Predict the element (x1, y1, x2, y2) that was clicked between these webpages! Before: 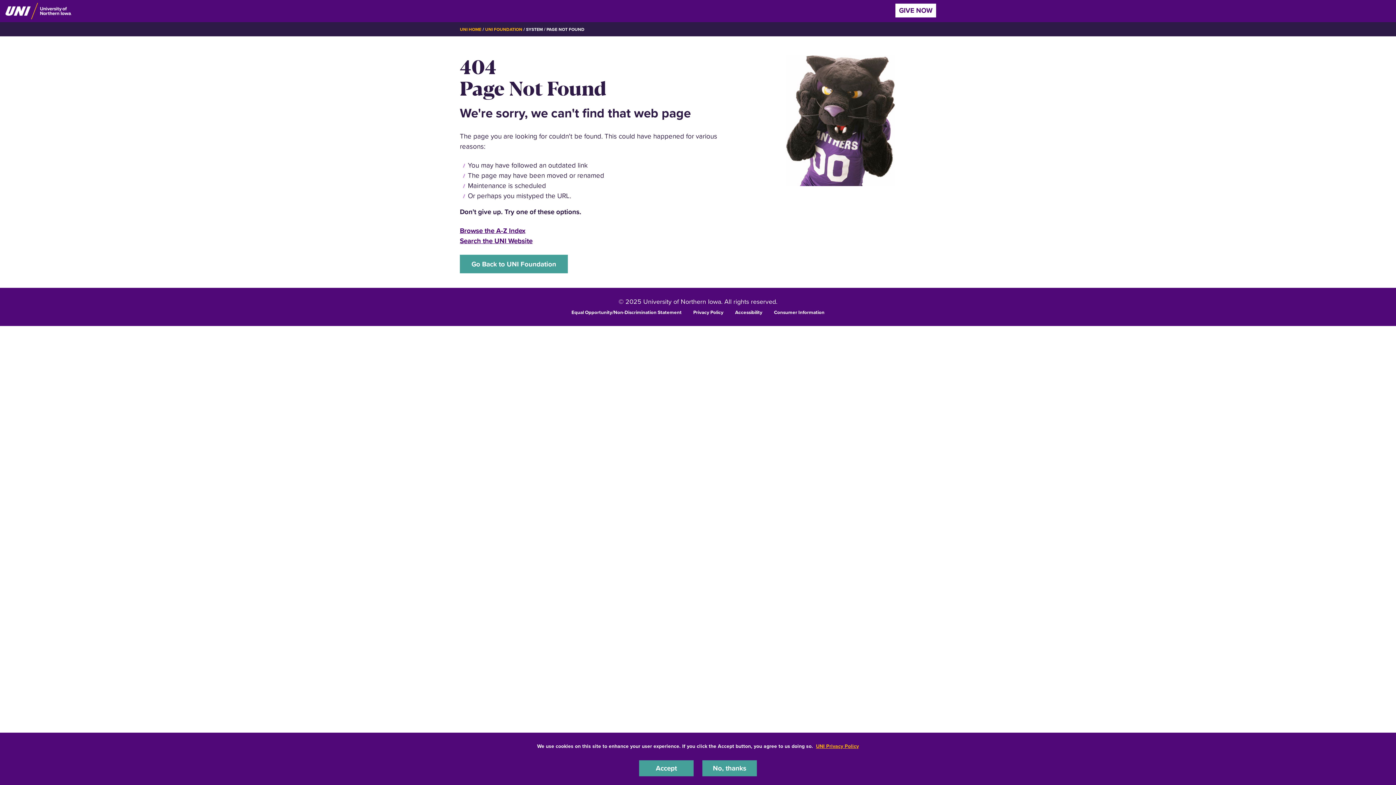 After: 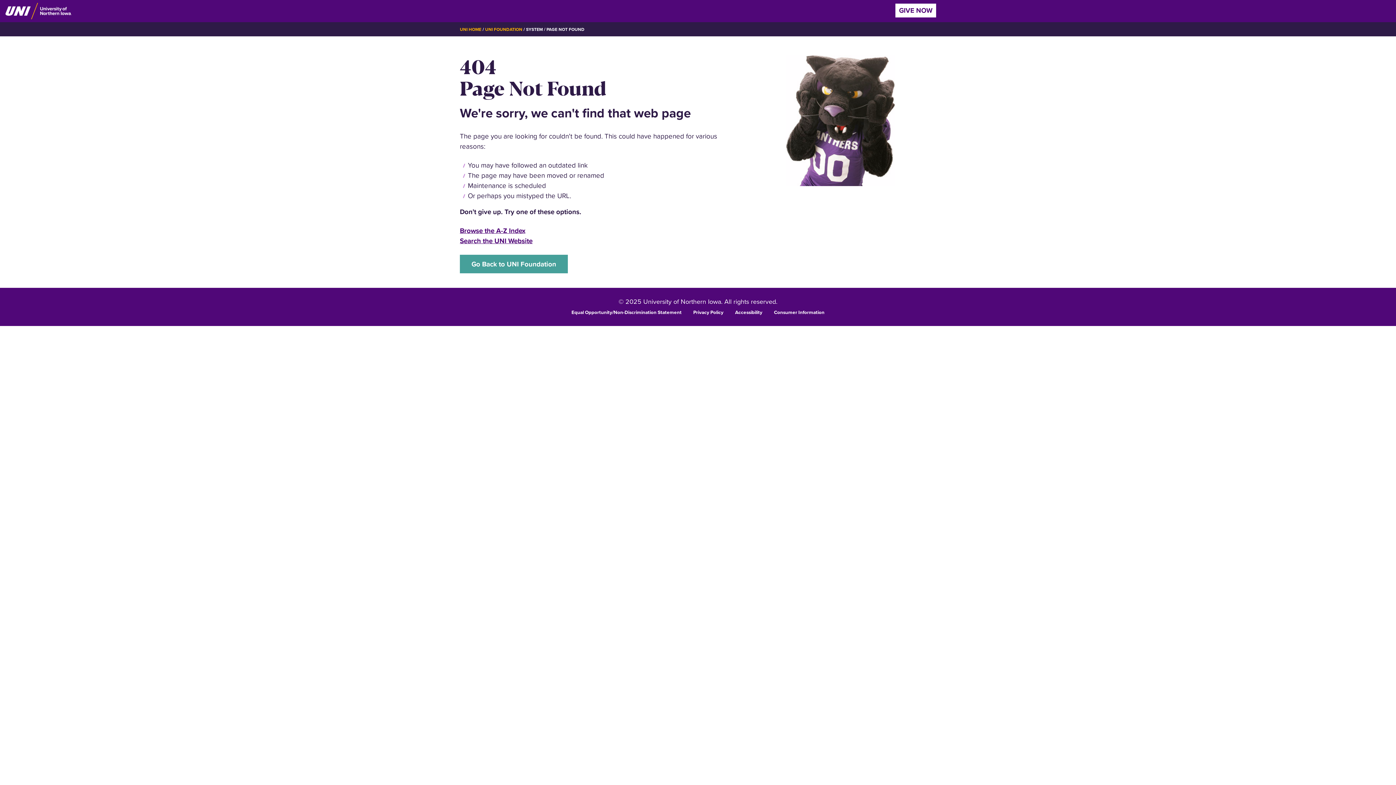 Action: label: Accept bbox: (639, 760, 693, 776)